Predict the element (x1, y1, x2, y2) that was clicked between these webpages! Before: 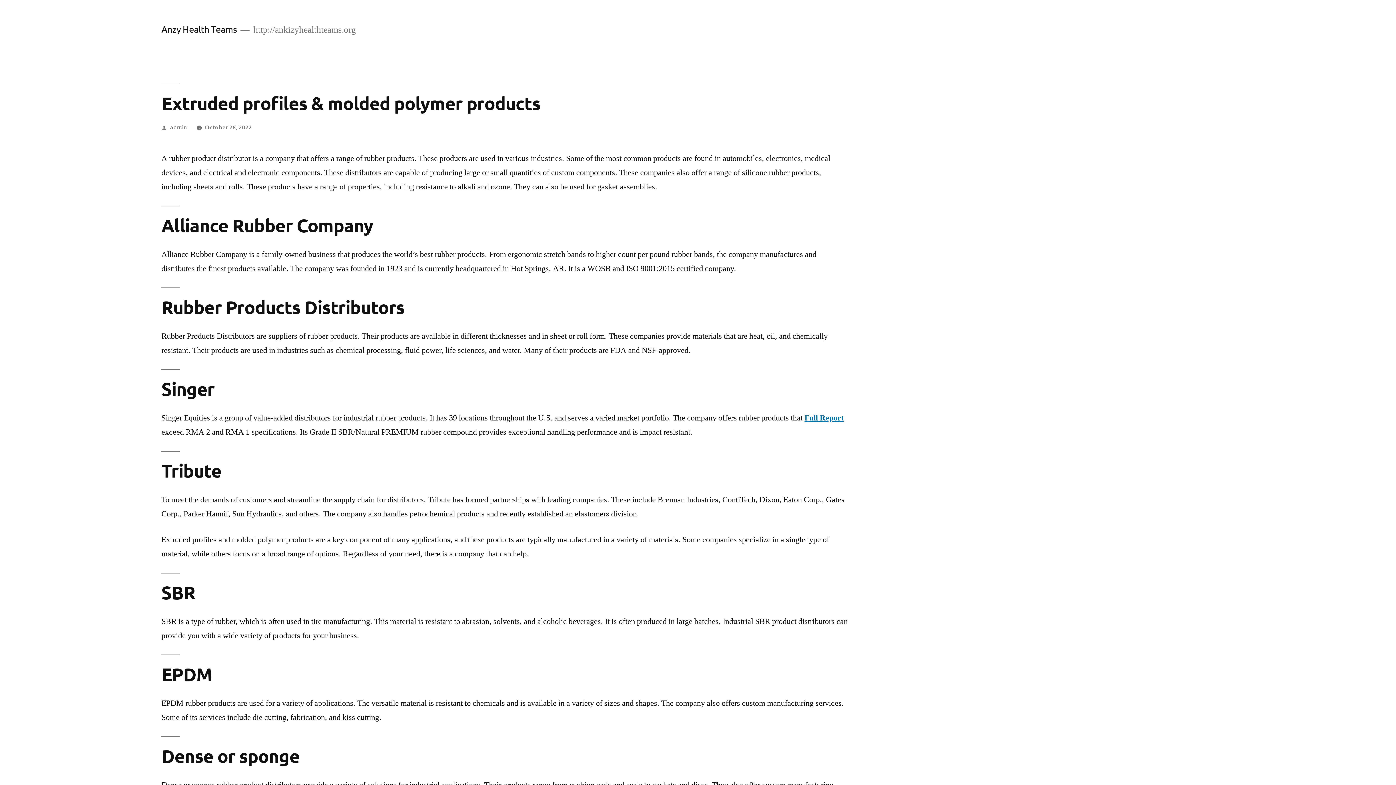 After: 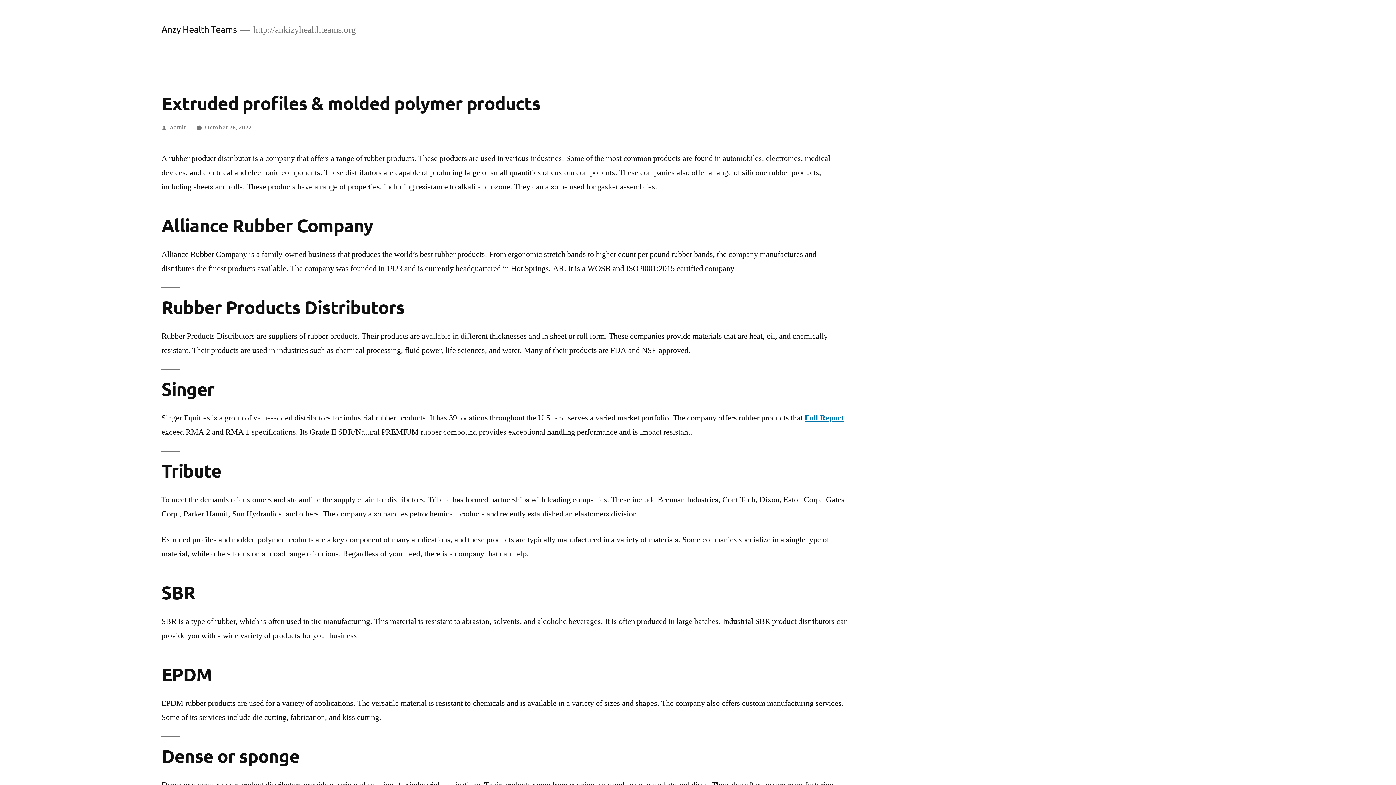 Action: label: October 26, 2022 bbox: (204, 122, 251, 130)